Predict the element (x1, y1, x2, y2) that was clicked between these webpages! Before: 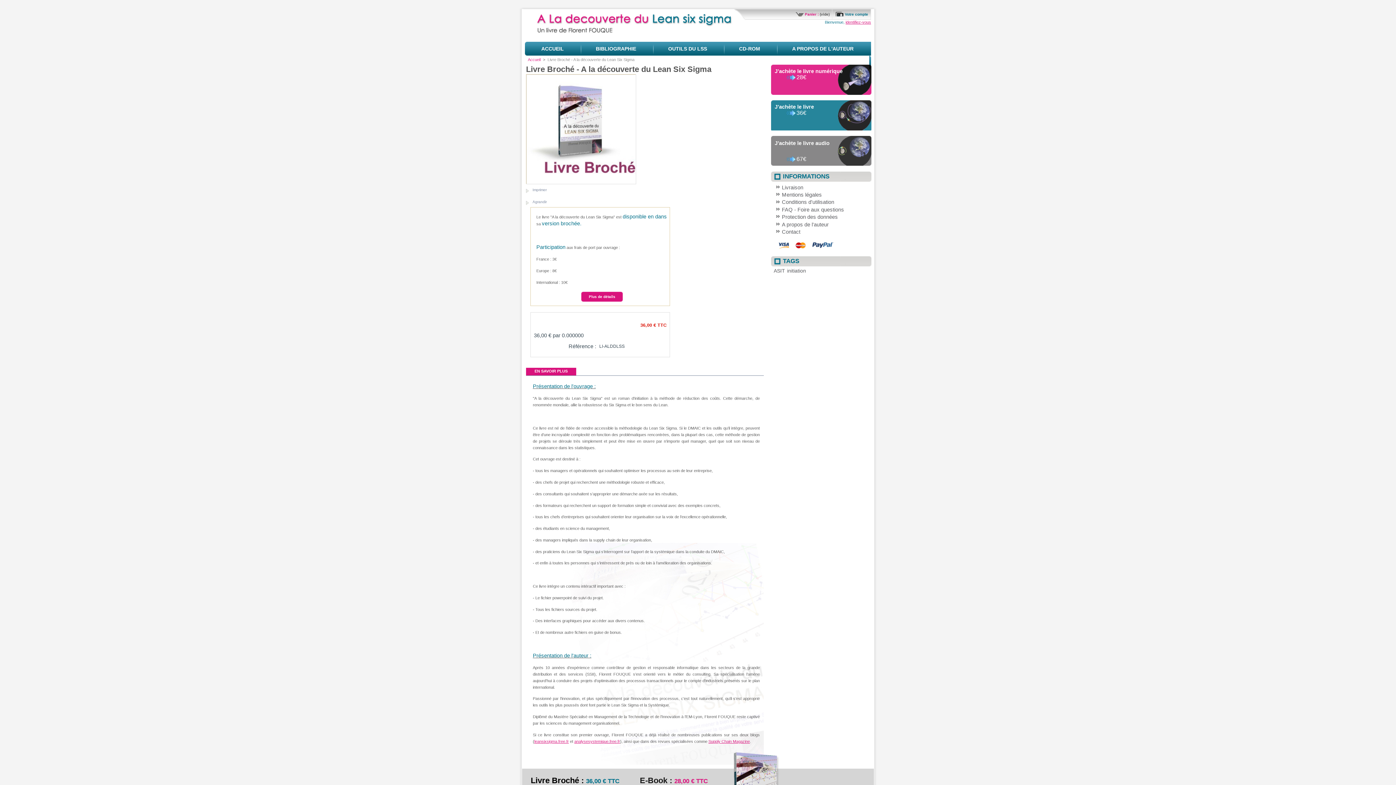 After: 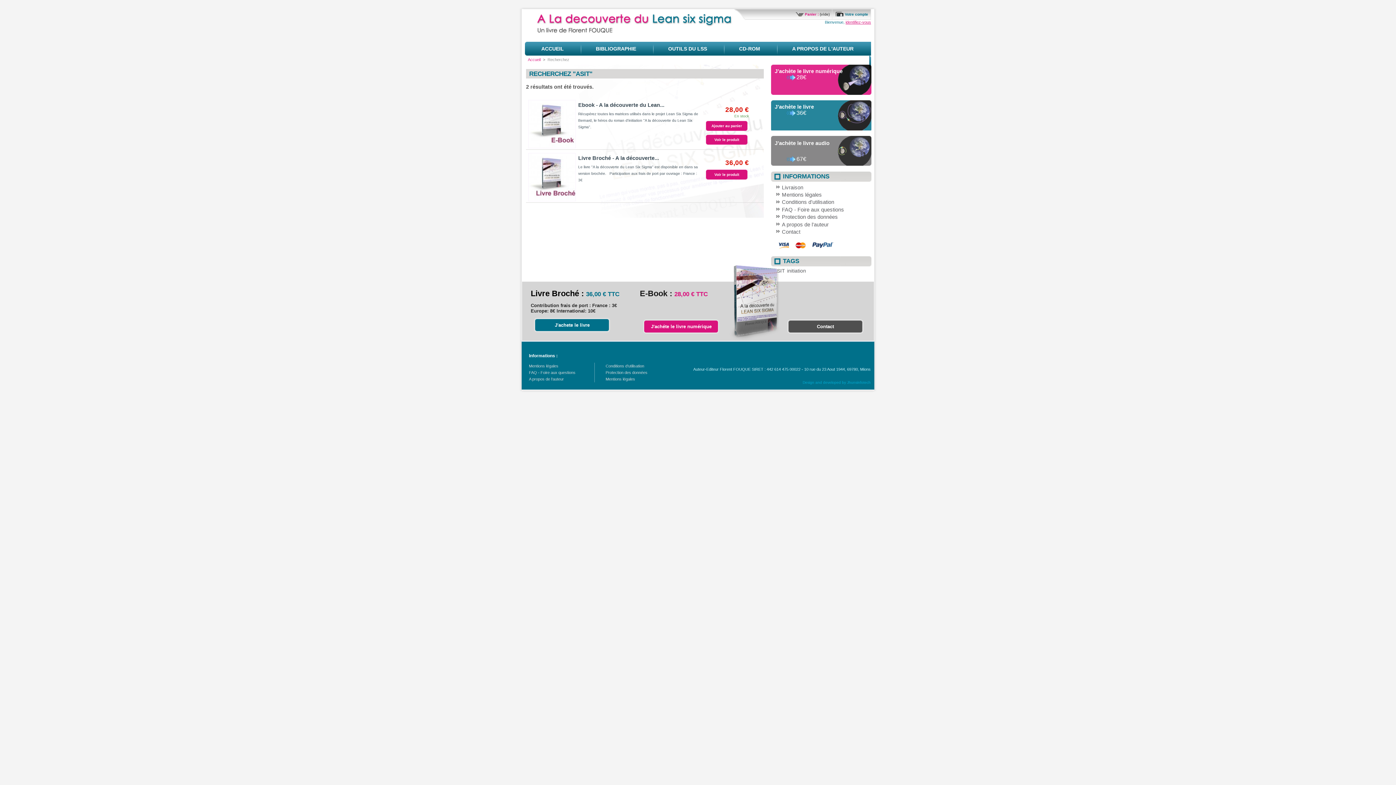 Action: label: ASIT bbox: (773, 267, 785, 273)